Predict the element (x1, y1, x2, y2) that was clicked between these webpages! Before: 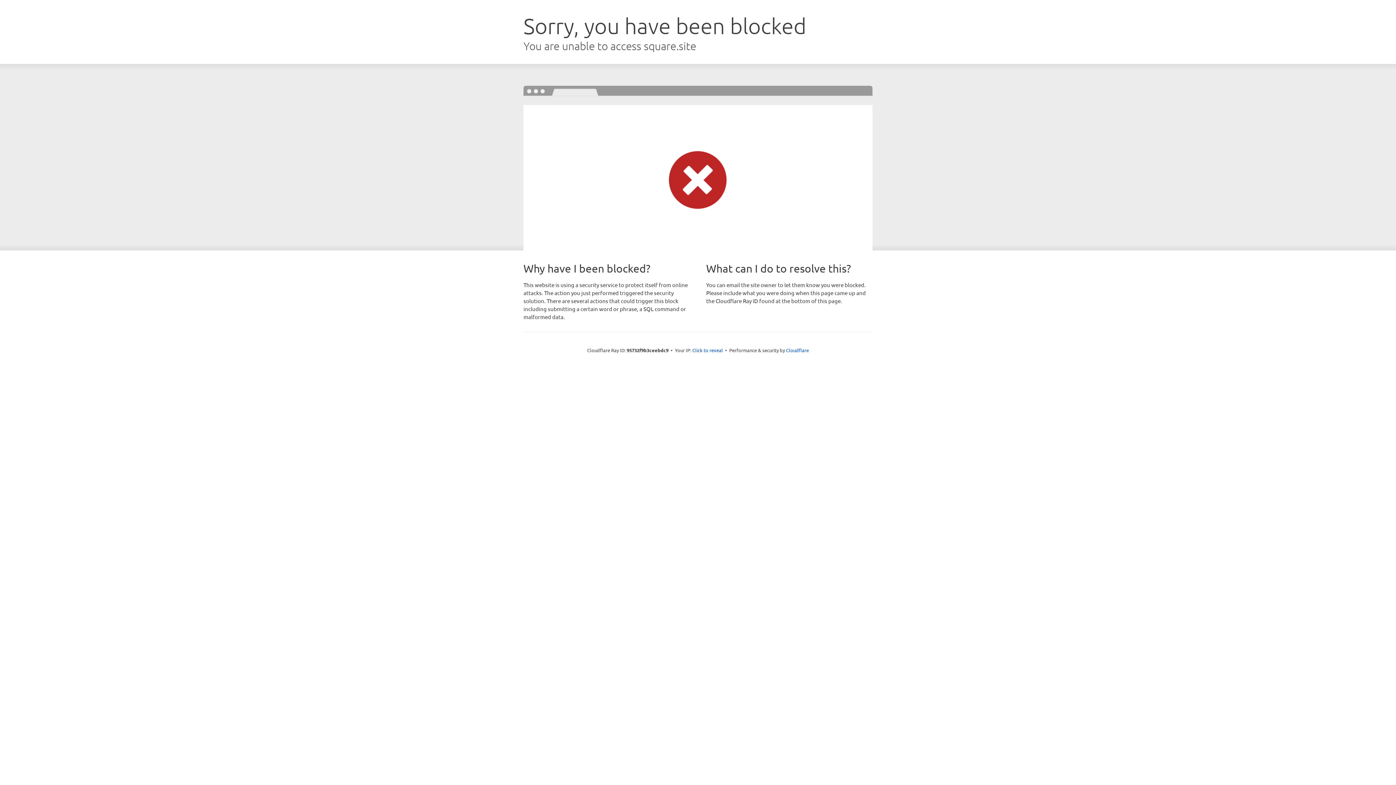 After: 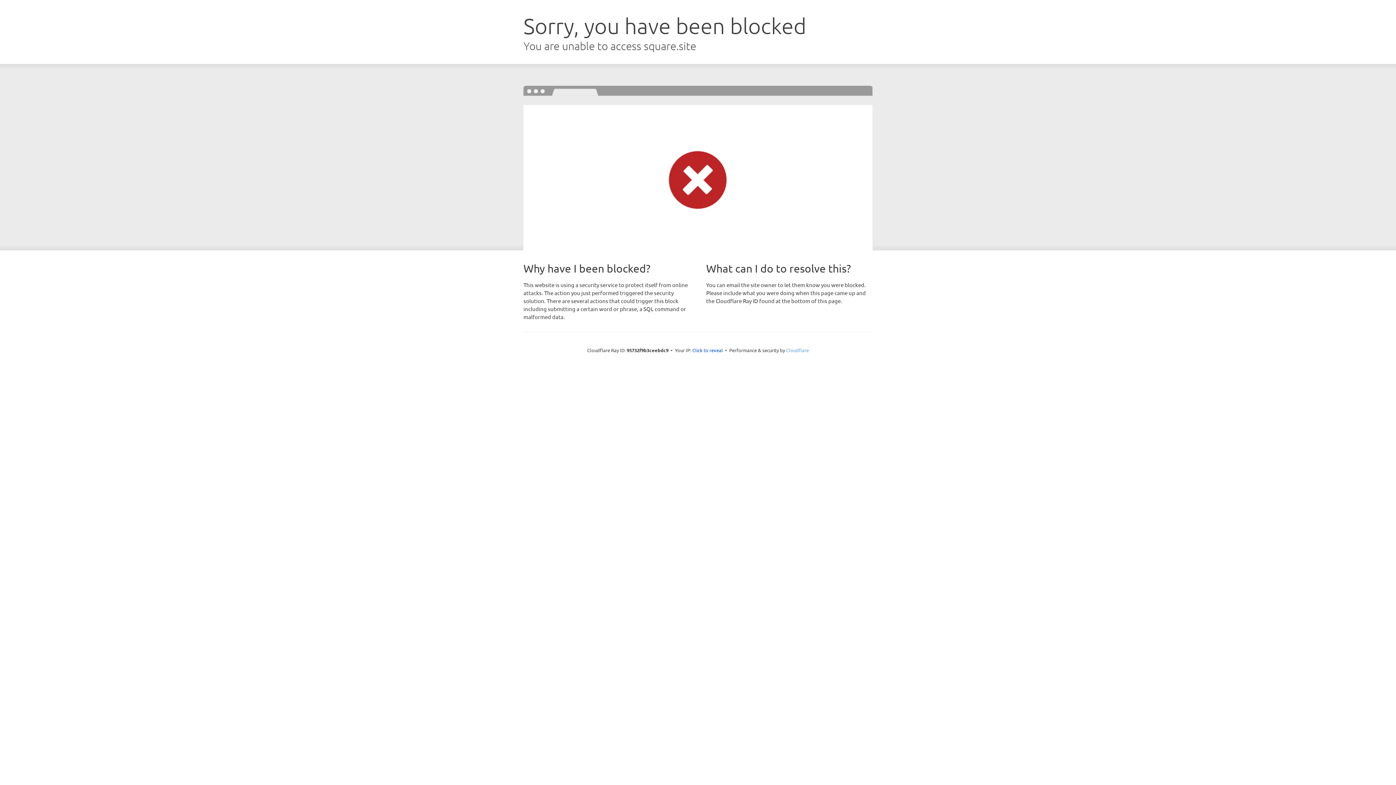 Action: label: Cloudflare bbox: (786, 347, 809, 353)